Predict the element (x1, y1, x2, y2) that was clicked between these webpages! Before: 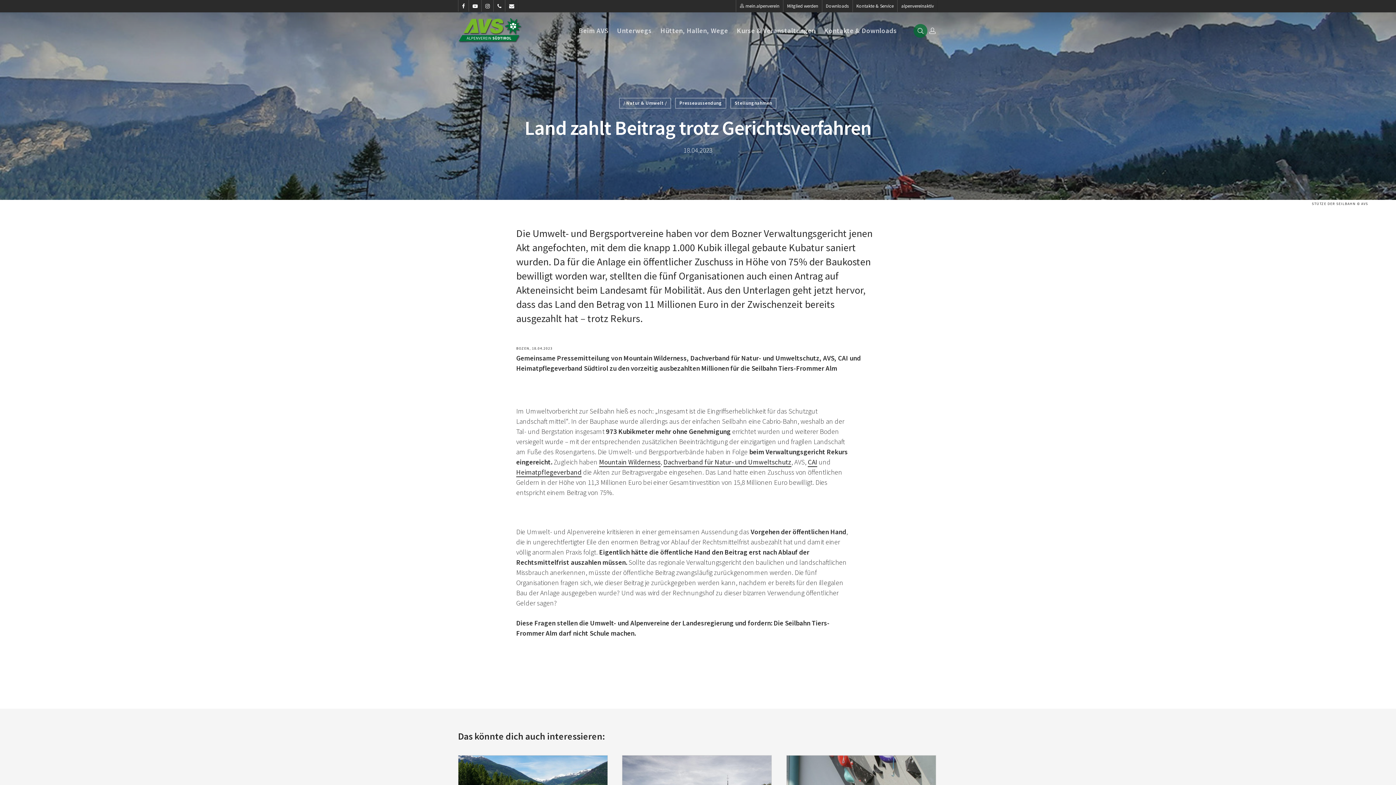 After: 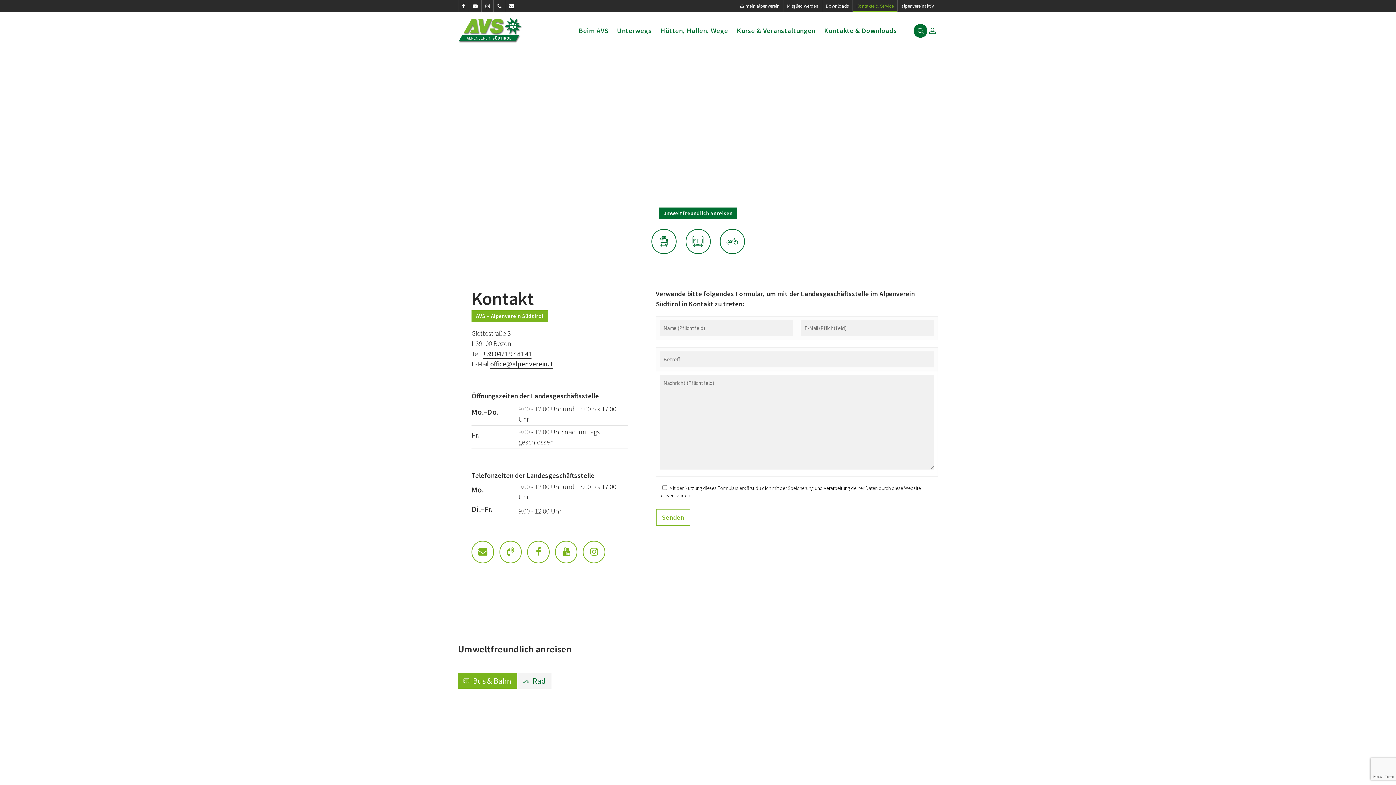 Action: bbox: (852, 0, 897, 12) label: Kontakte & Service